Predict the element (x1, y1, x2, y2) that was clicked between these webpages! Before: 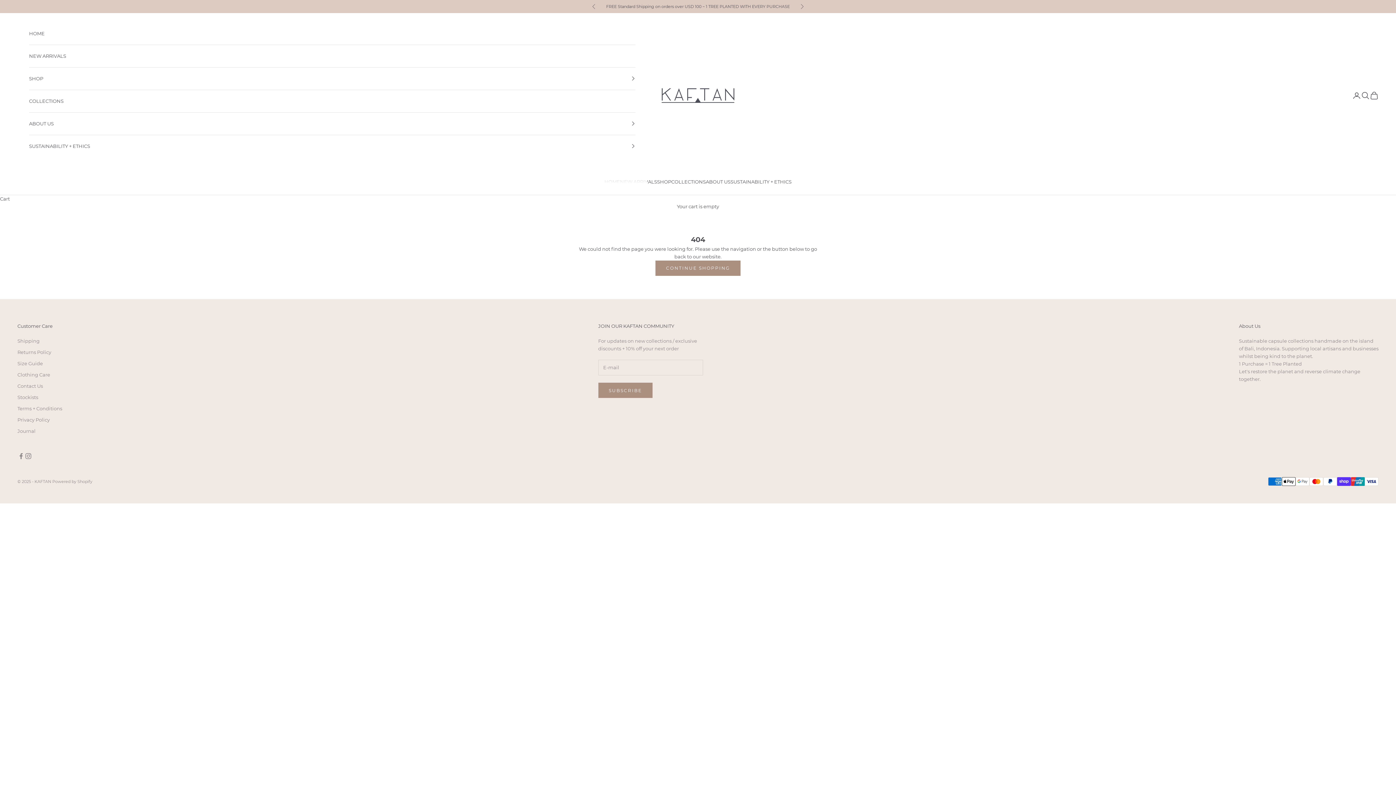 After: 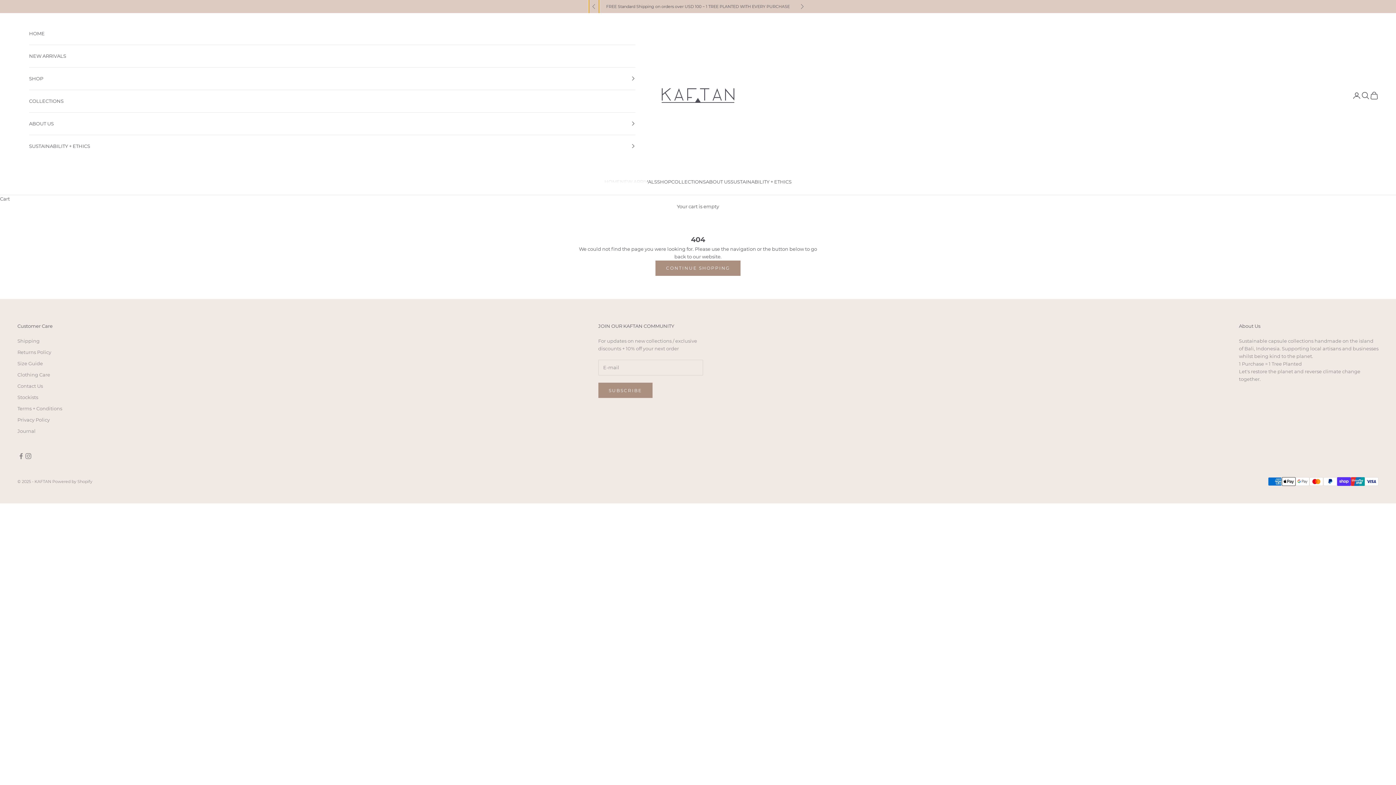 Action: bbox: (592, 0, 596, 13) label: Previous